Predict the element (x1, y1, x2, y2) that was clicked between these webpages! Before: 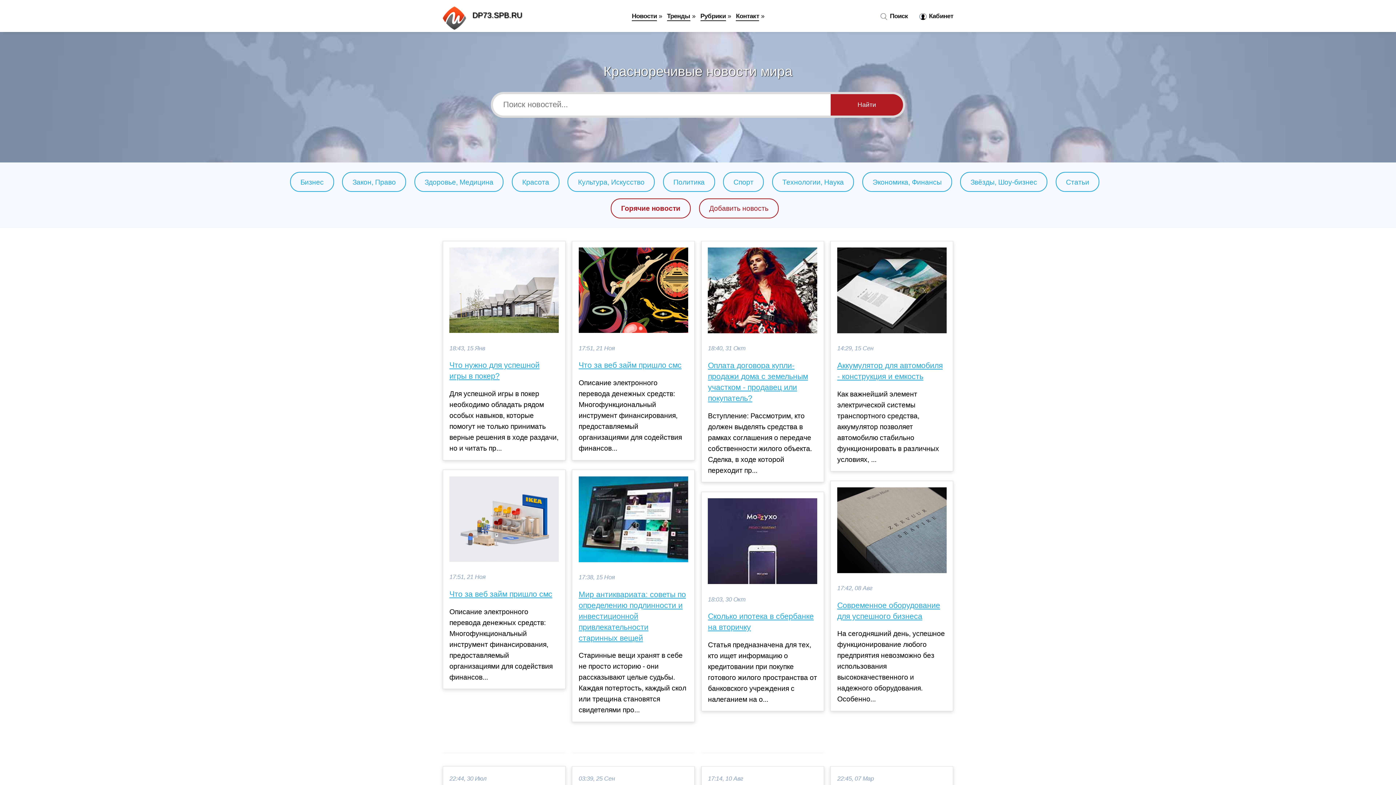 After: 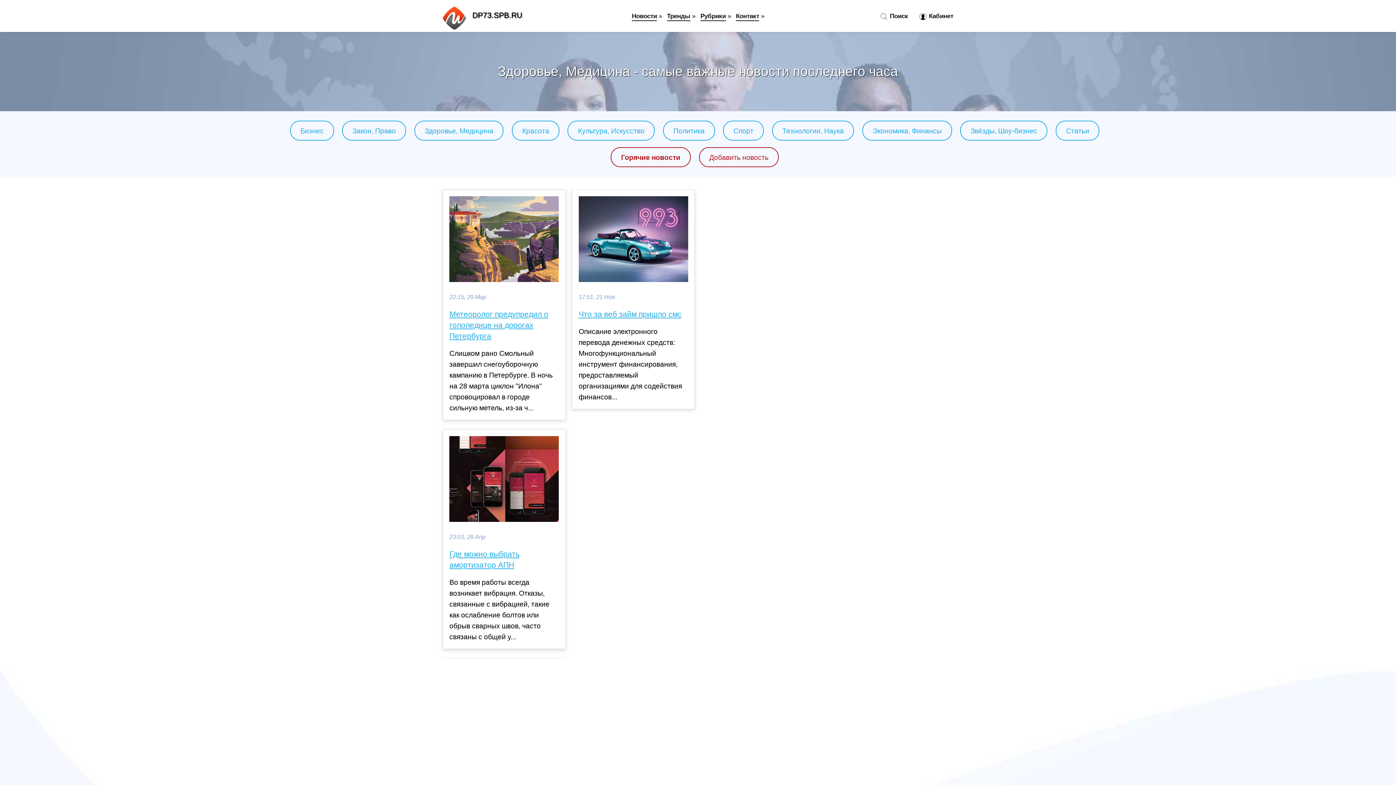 Action: label: Здоровье, Медицина bbox: (424, 178, 493, 186)